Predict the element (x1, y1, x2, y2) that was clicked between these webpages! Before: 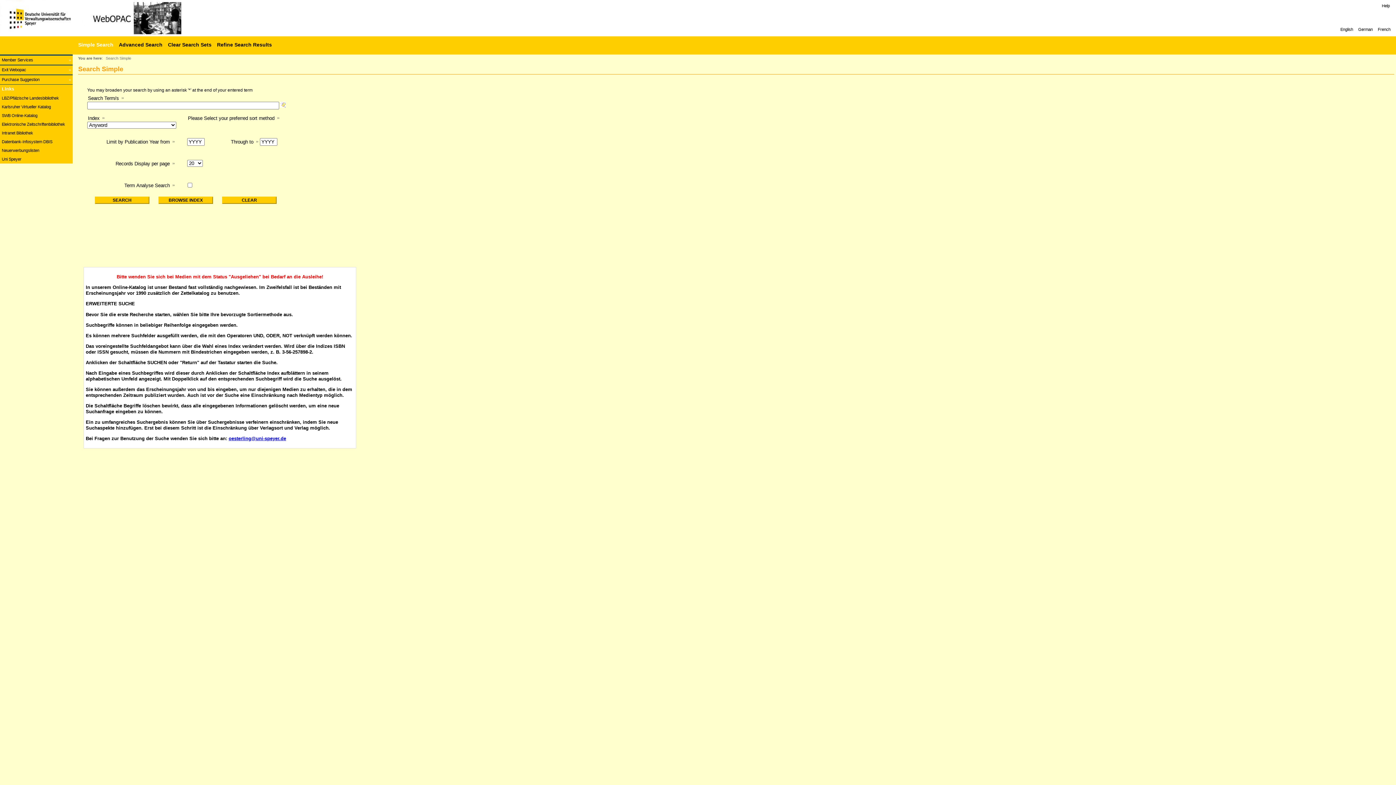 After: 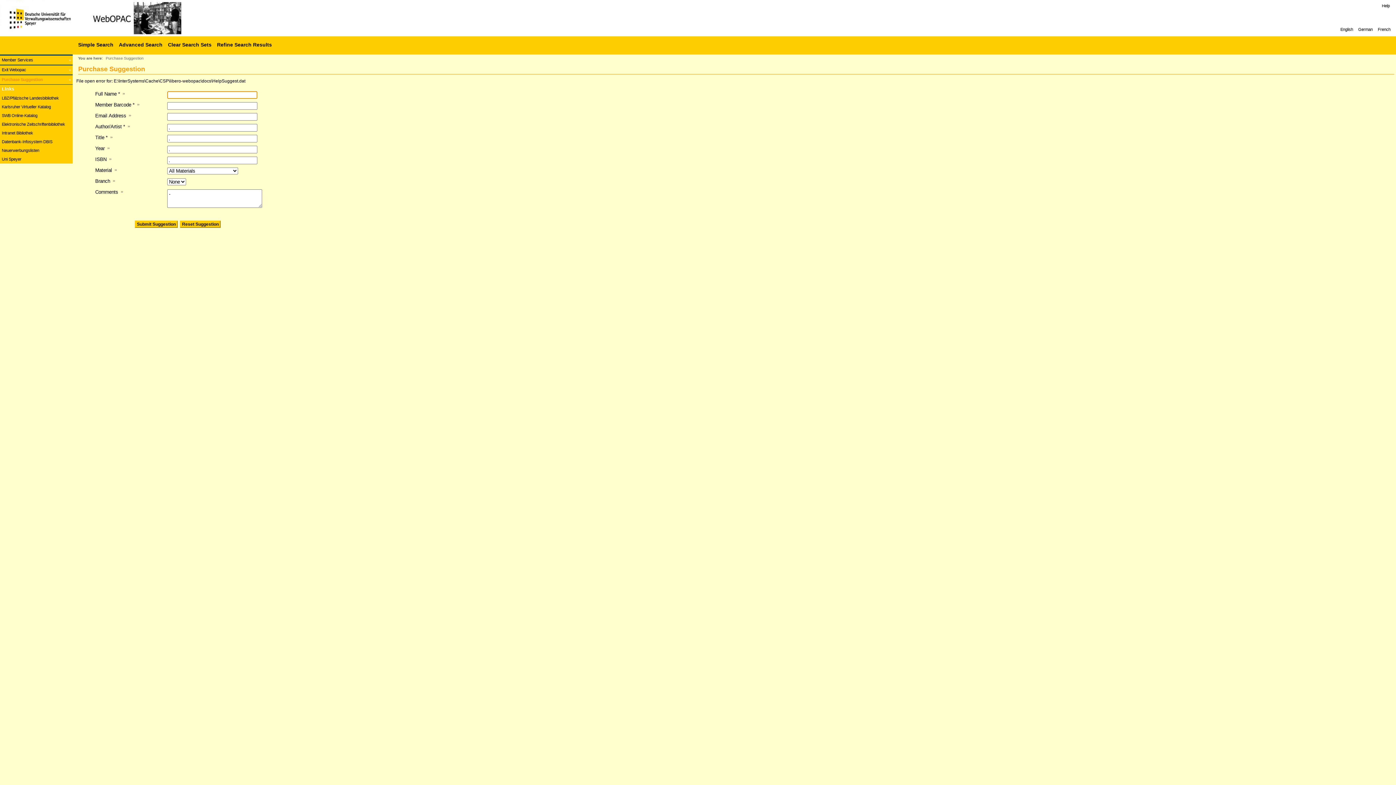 Action: bbox: (0, 74, 72, 84) label: Purchase Suggestion